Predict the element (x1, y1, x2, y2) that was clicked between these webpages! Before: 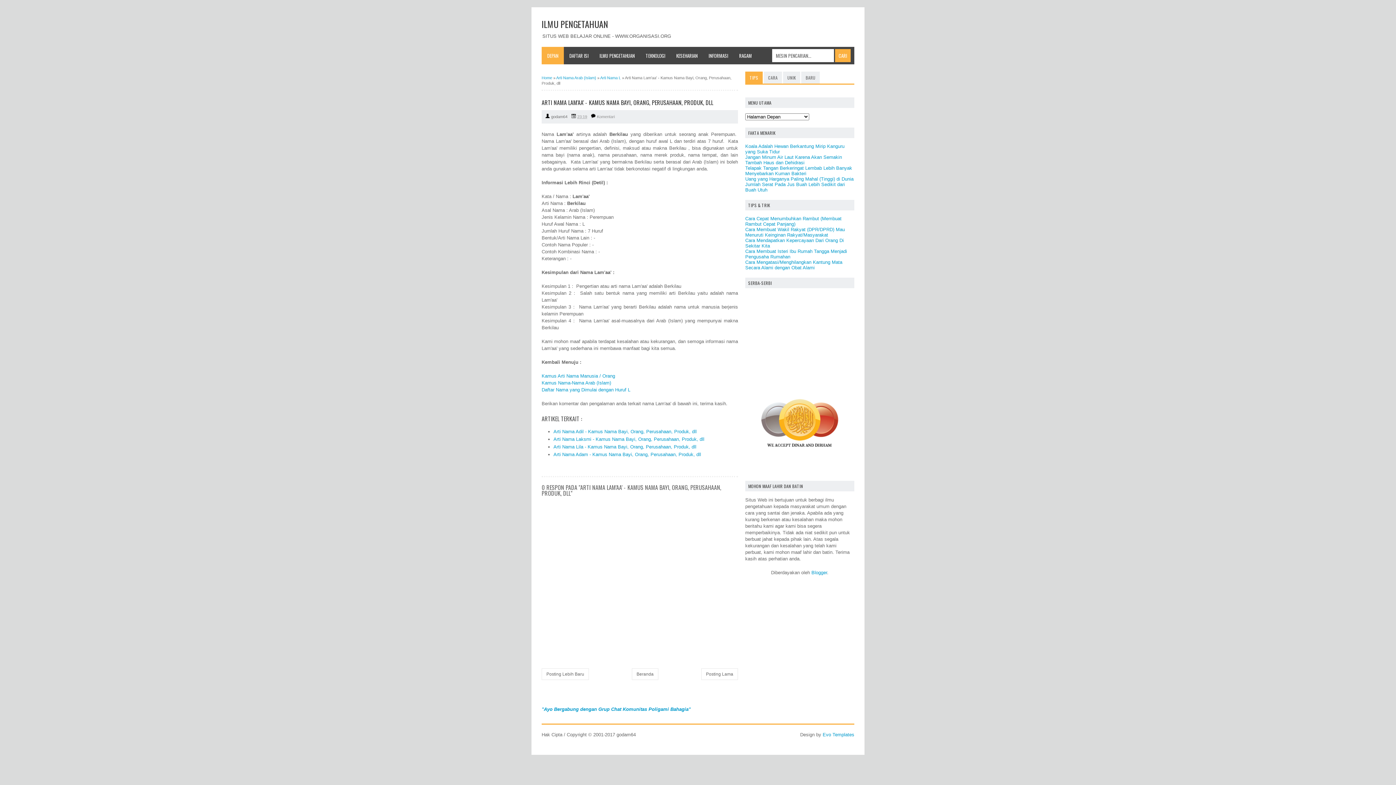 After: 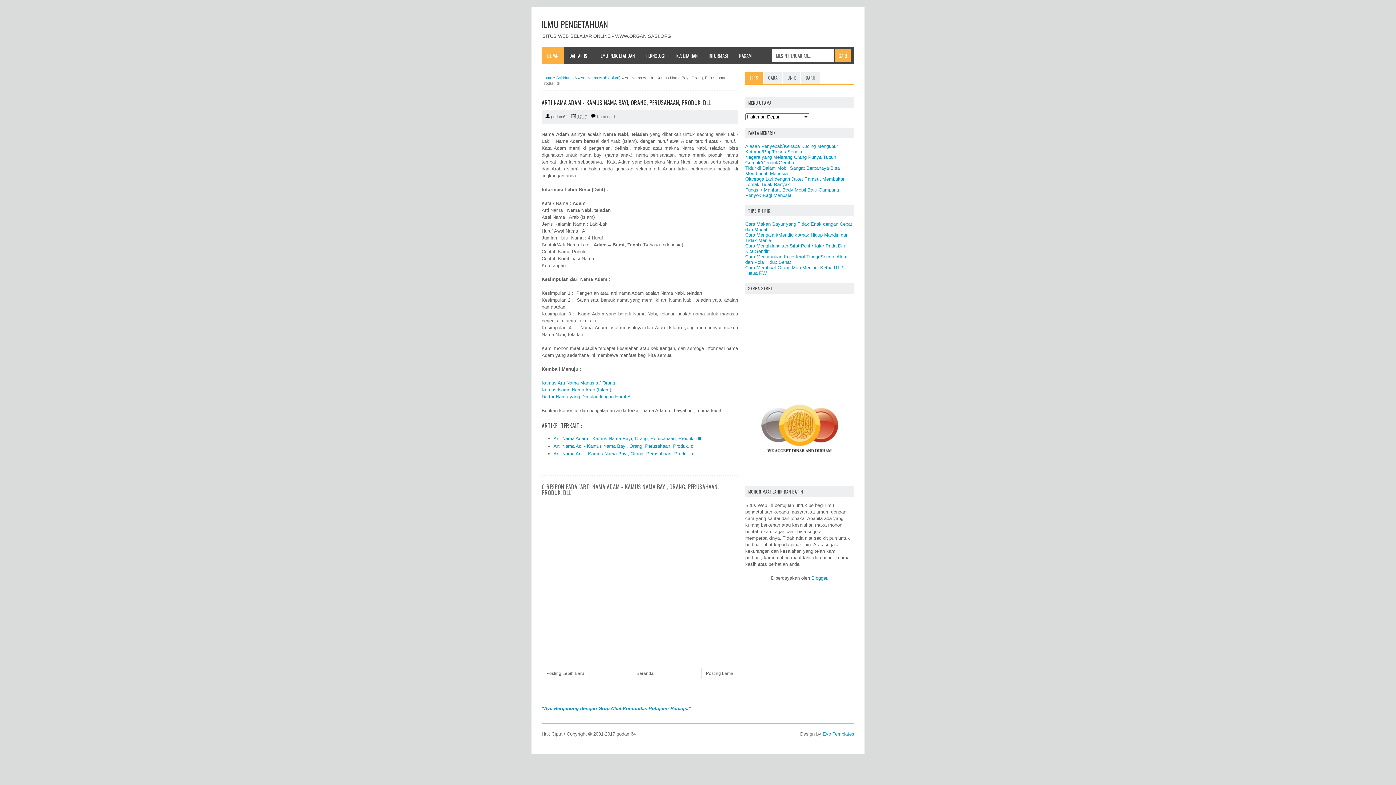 Action: label: Arti Nama Adam - Kamus Nama Bayi, Orang, Perusahaan, Produk, dll bbox: (553, 452, 701, 457)